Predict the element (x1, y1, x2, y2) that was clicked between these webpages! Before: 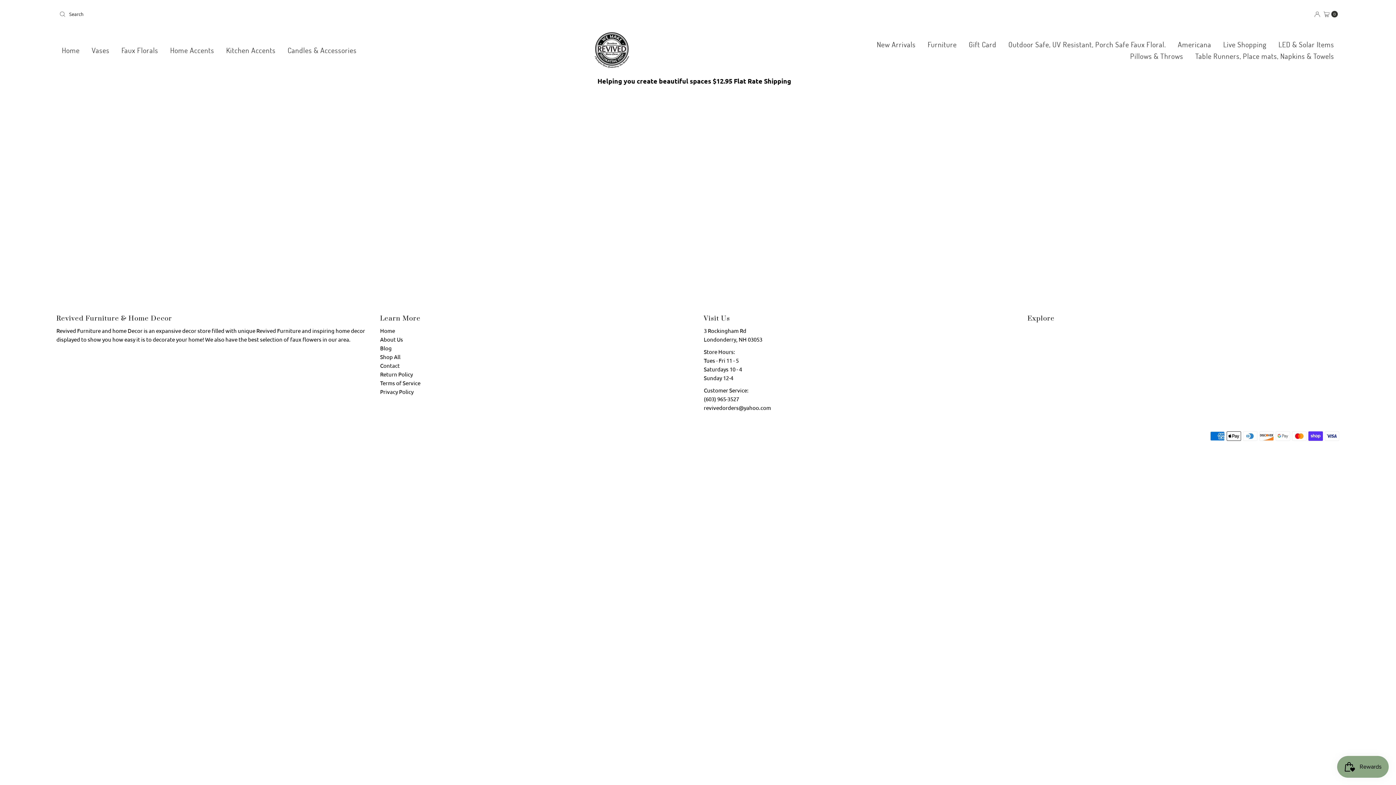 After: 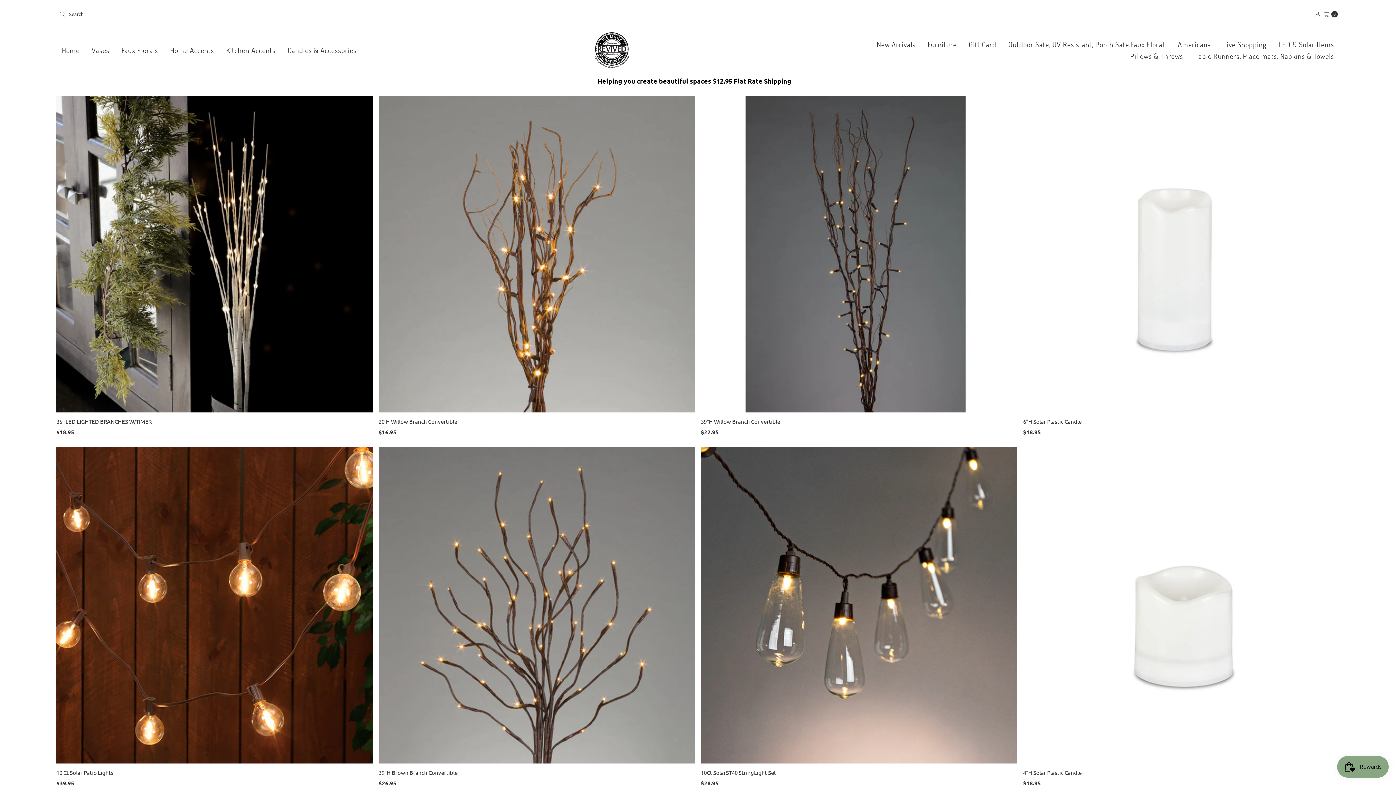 Action: label: LED & Solar Items bbox: (1273, 38, 1339, 50)